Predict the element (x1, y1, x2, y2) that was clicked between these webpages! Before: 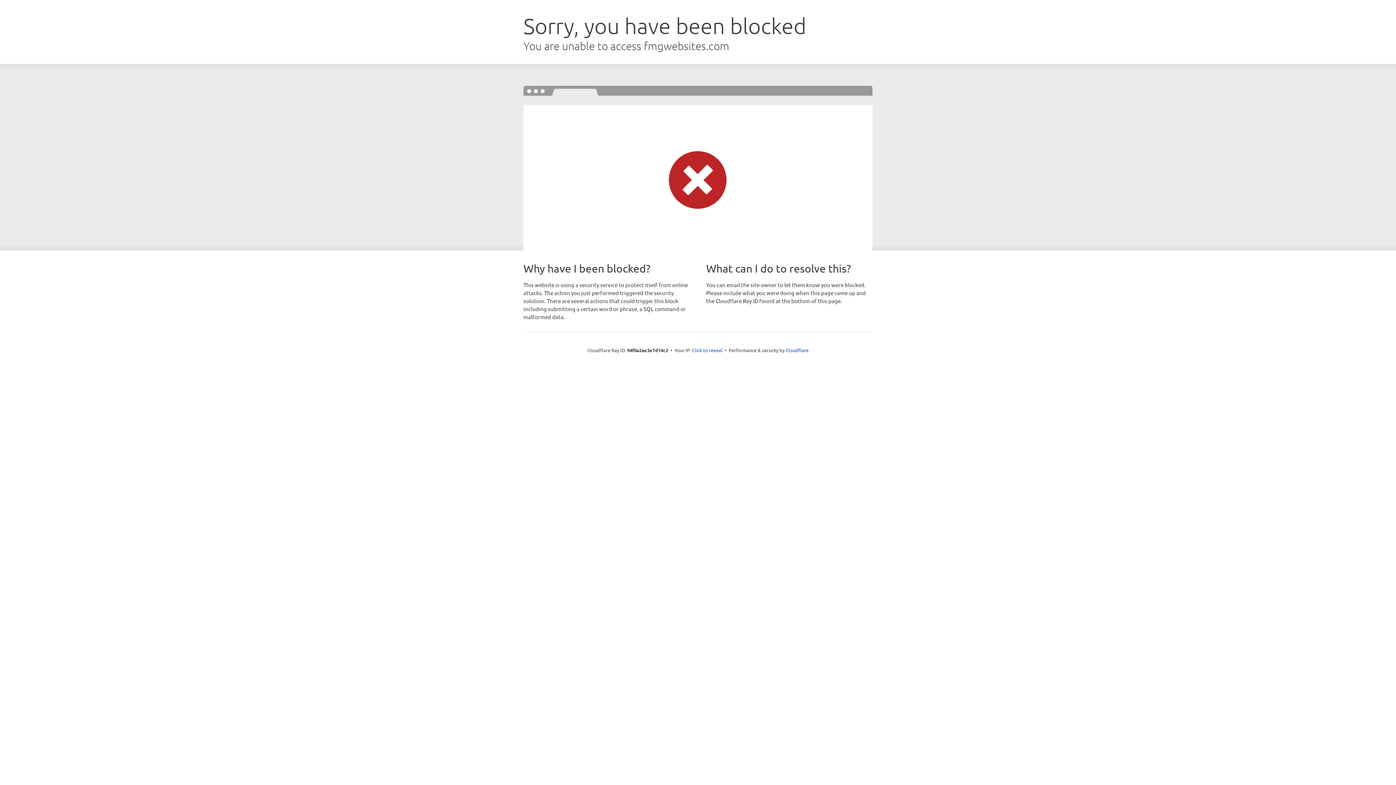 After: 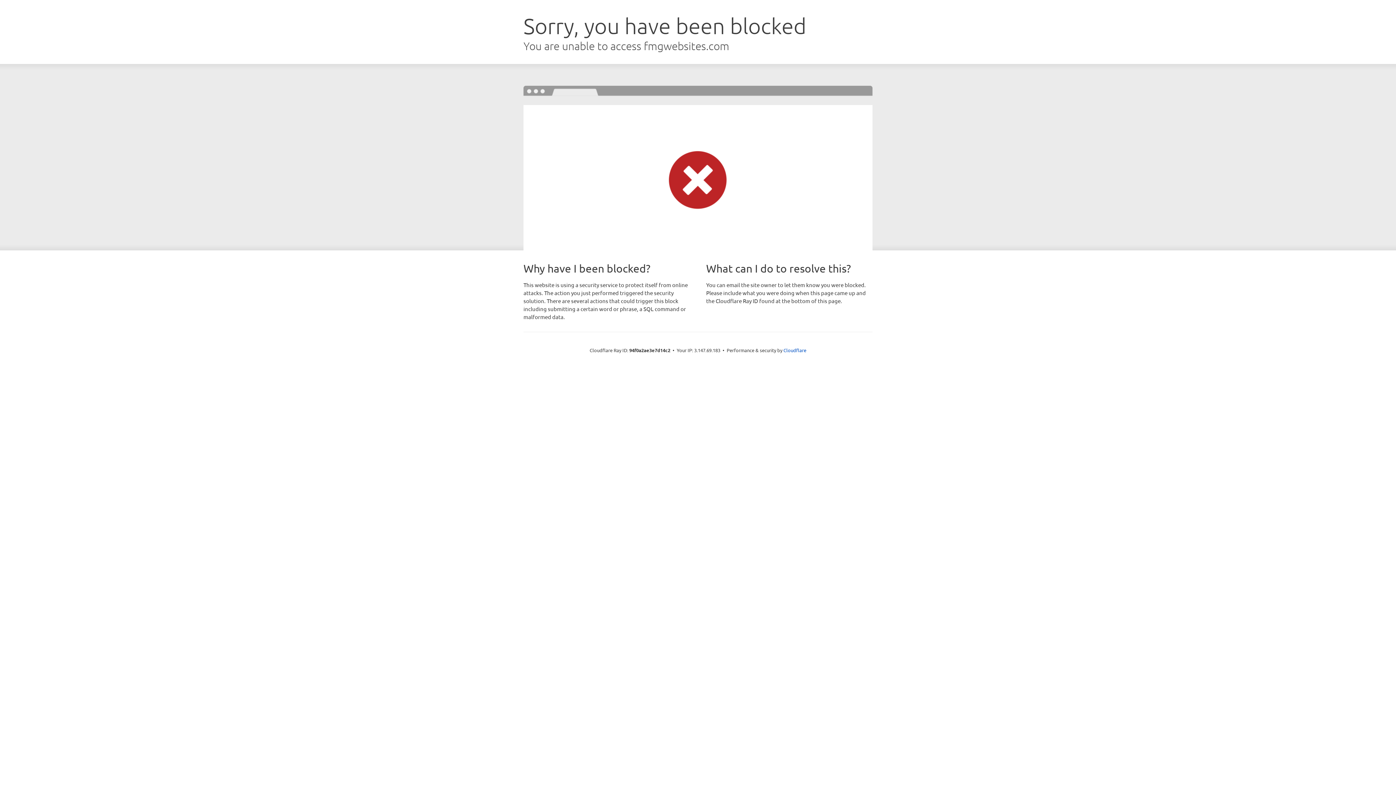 Action: label: Click to reveal bbox: (692, 346, 722, 353)